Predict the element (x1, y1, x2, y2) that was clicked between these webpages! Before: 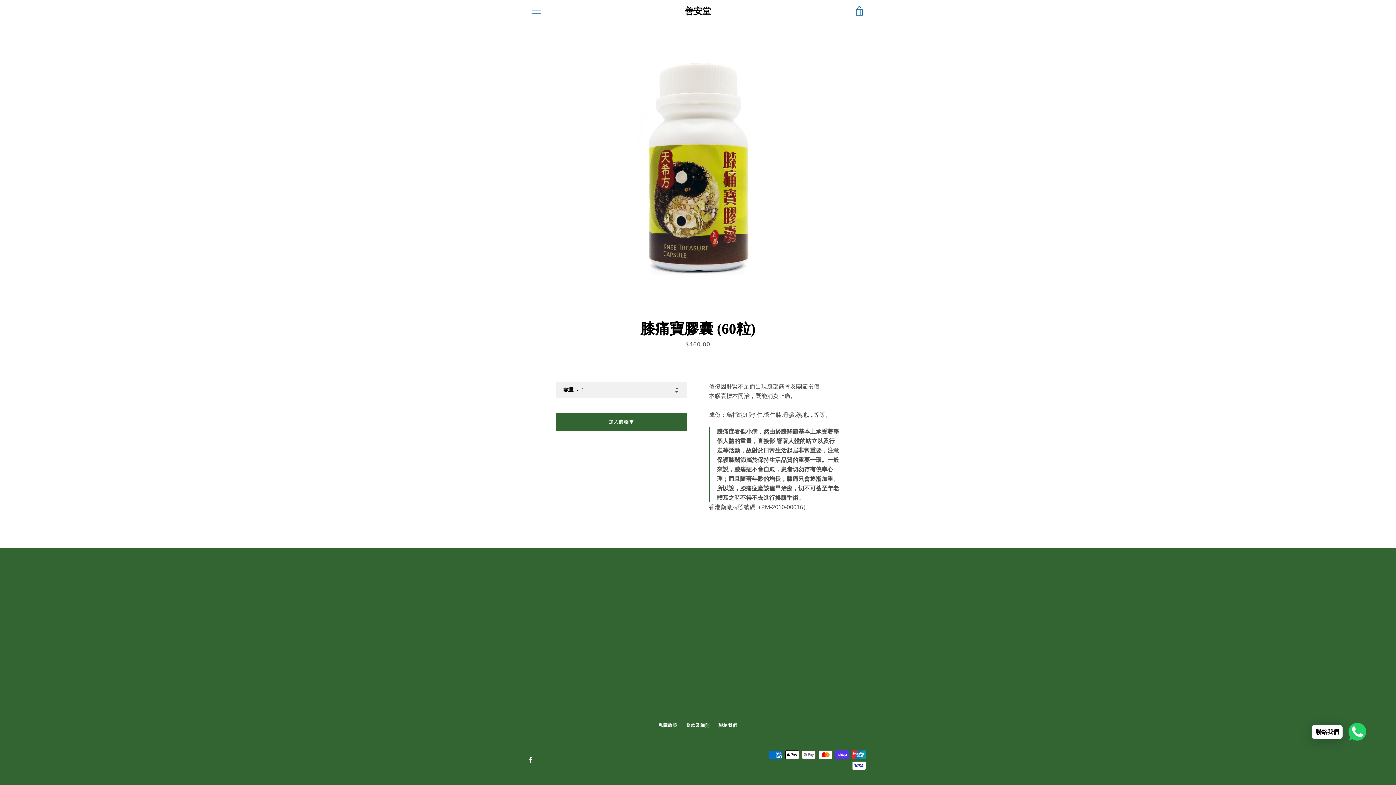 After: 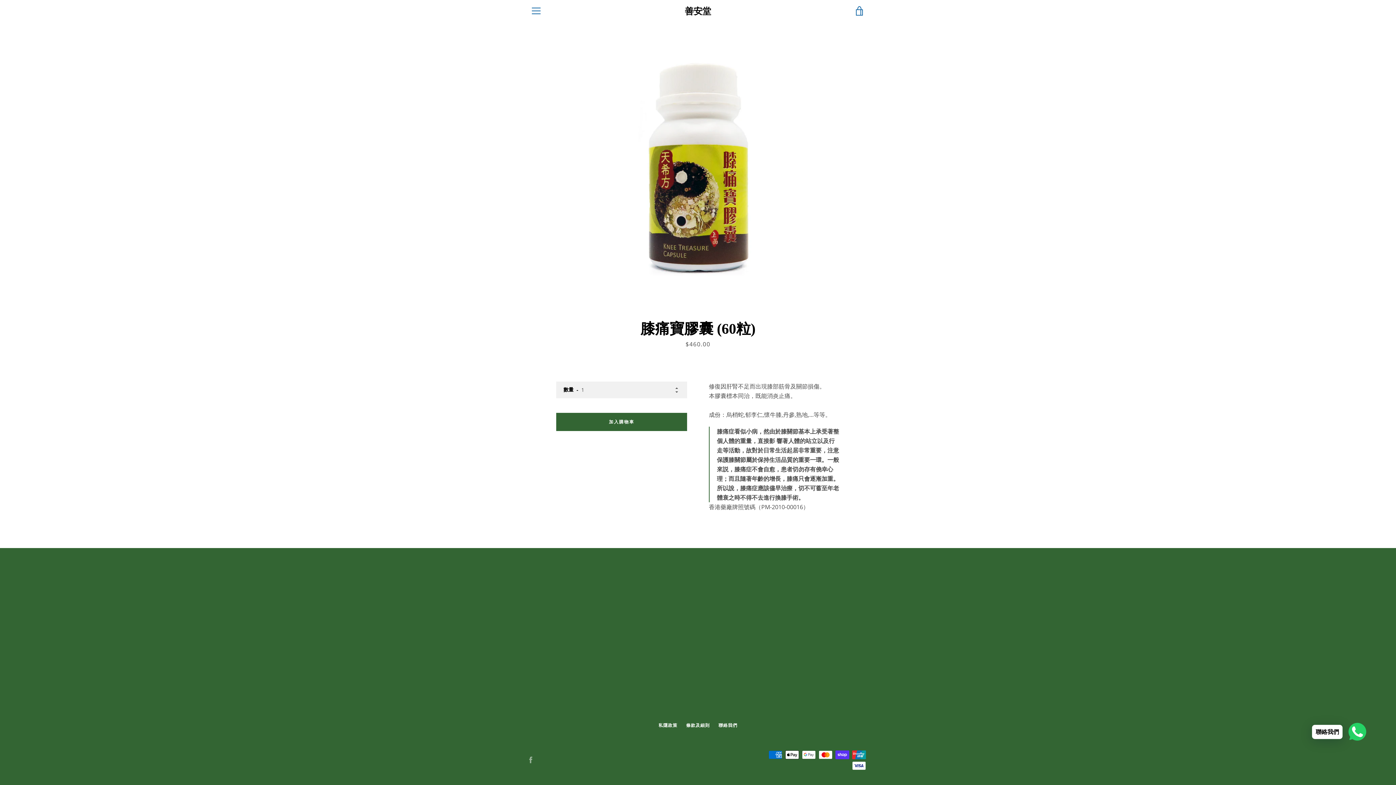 Action: label: Facebook bbox: (527, 756, 534, 764)